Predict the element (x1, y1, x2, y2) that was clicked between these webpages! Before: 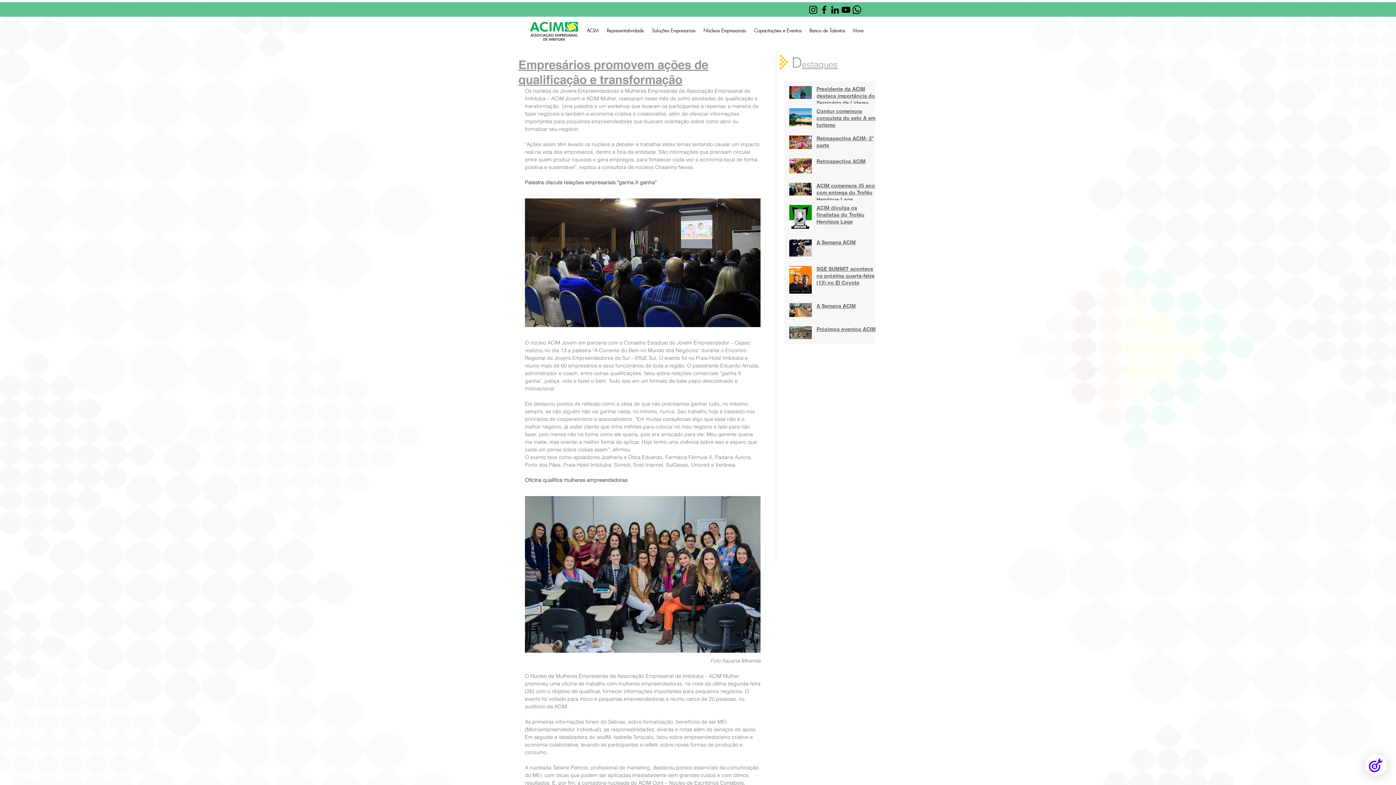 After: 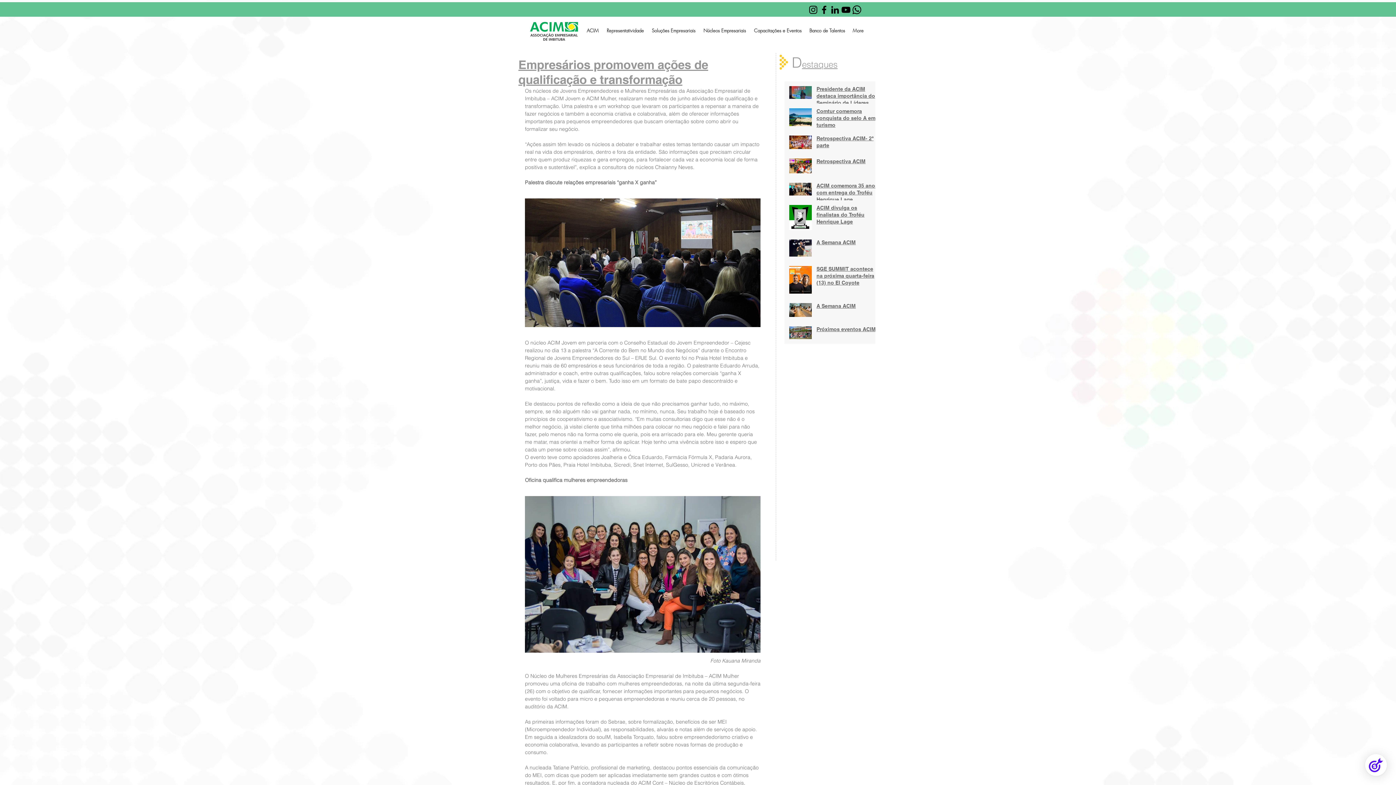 Action: bbox: (818, 4, 829, 15) label: Facebook